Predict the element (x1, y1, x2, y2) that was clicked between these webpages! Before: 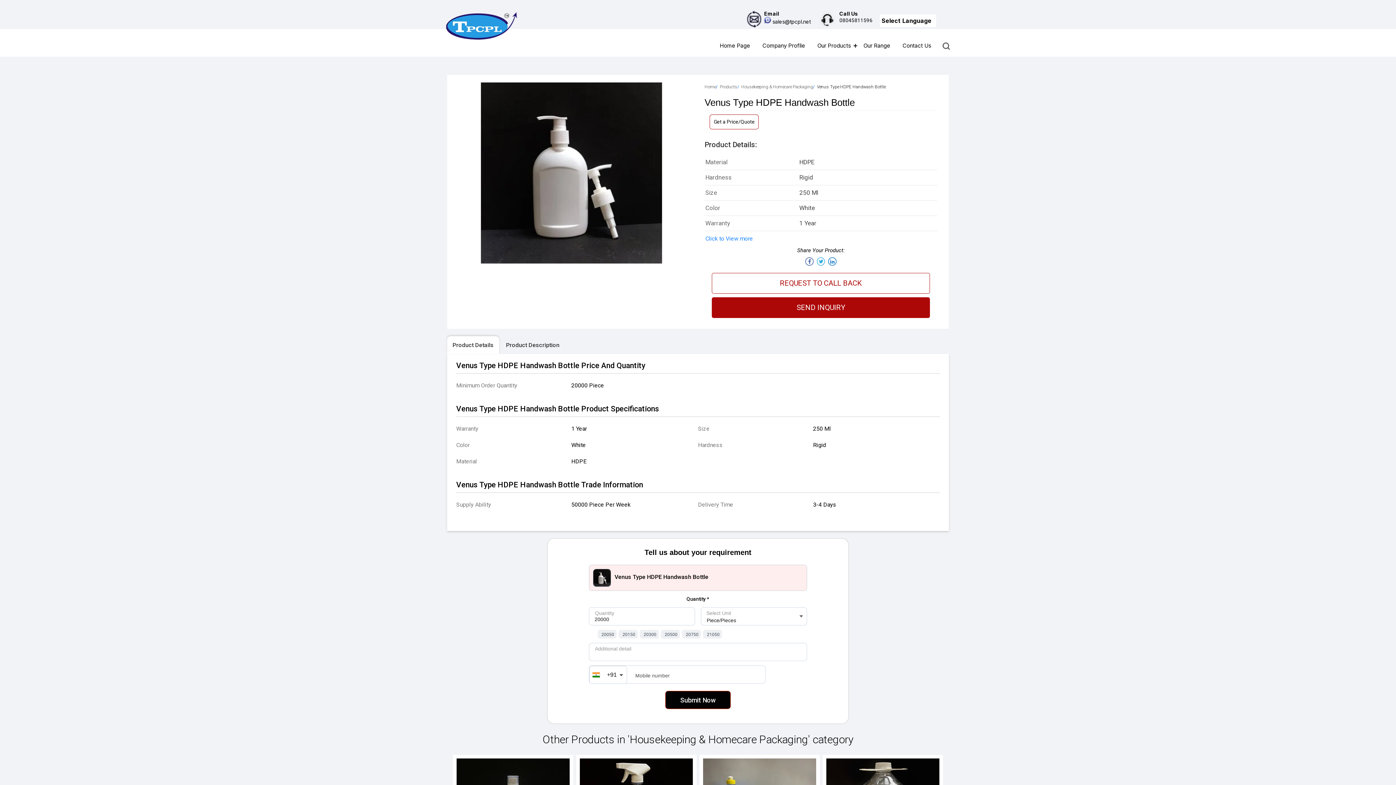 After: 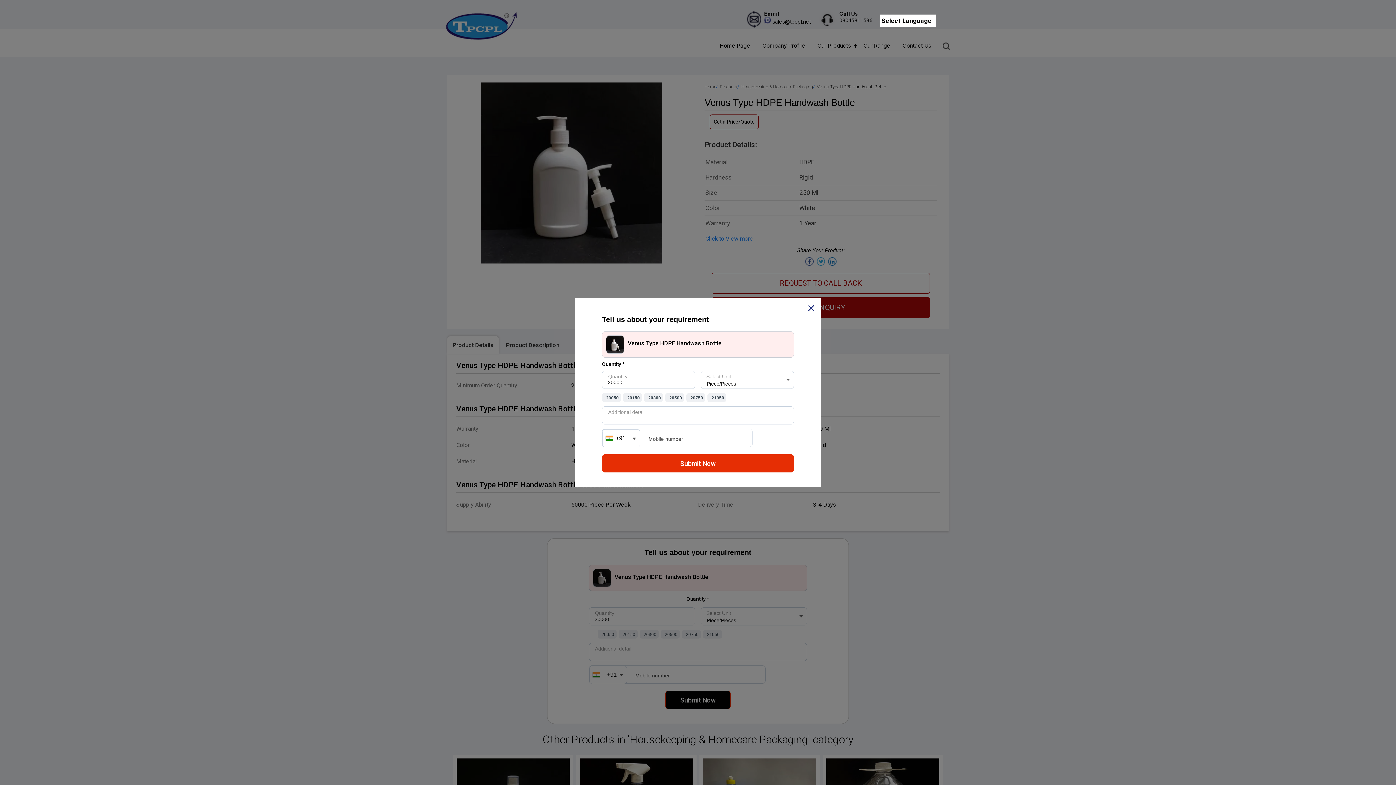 Action: label: Get a Price/Quote bbox: (709, 114, 758, 129)